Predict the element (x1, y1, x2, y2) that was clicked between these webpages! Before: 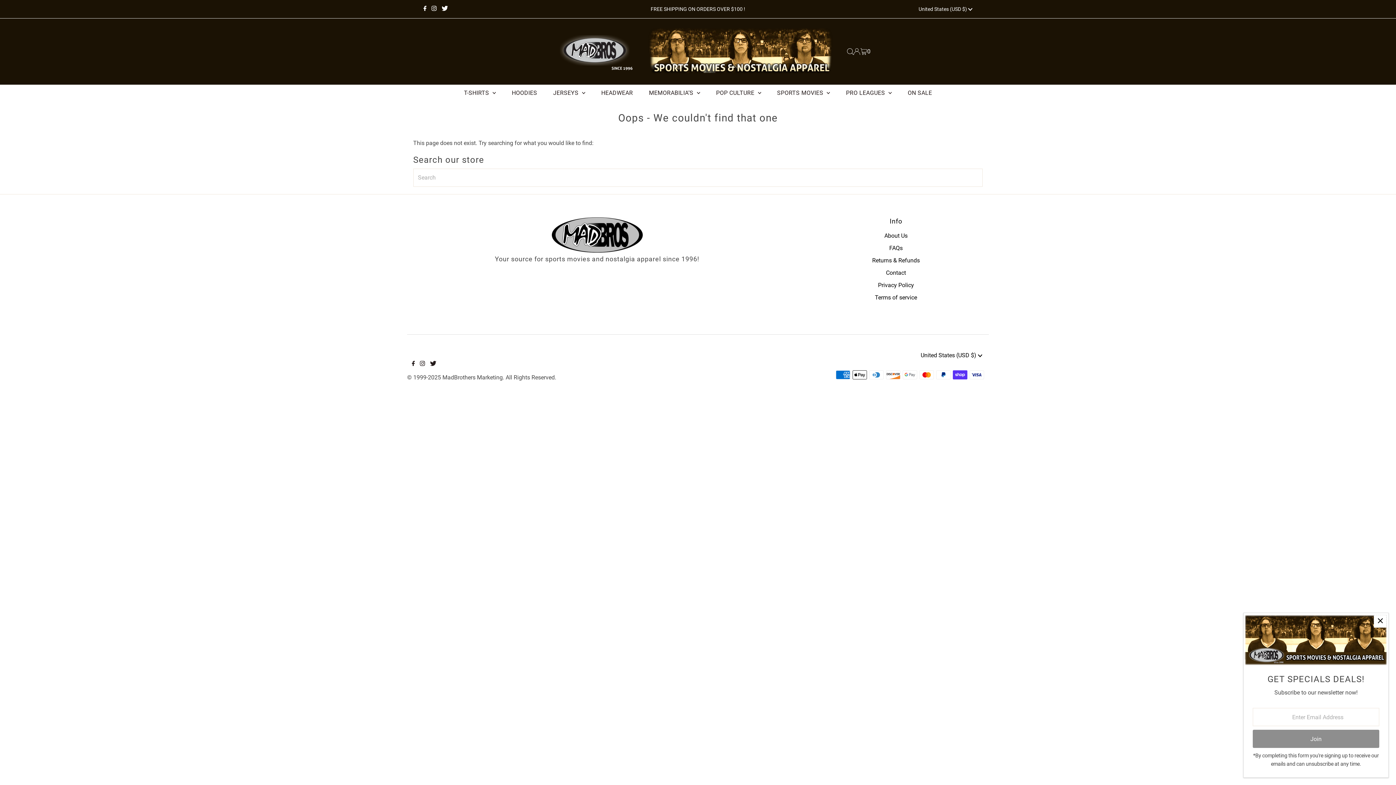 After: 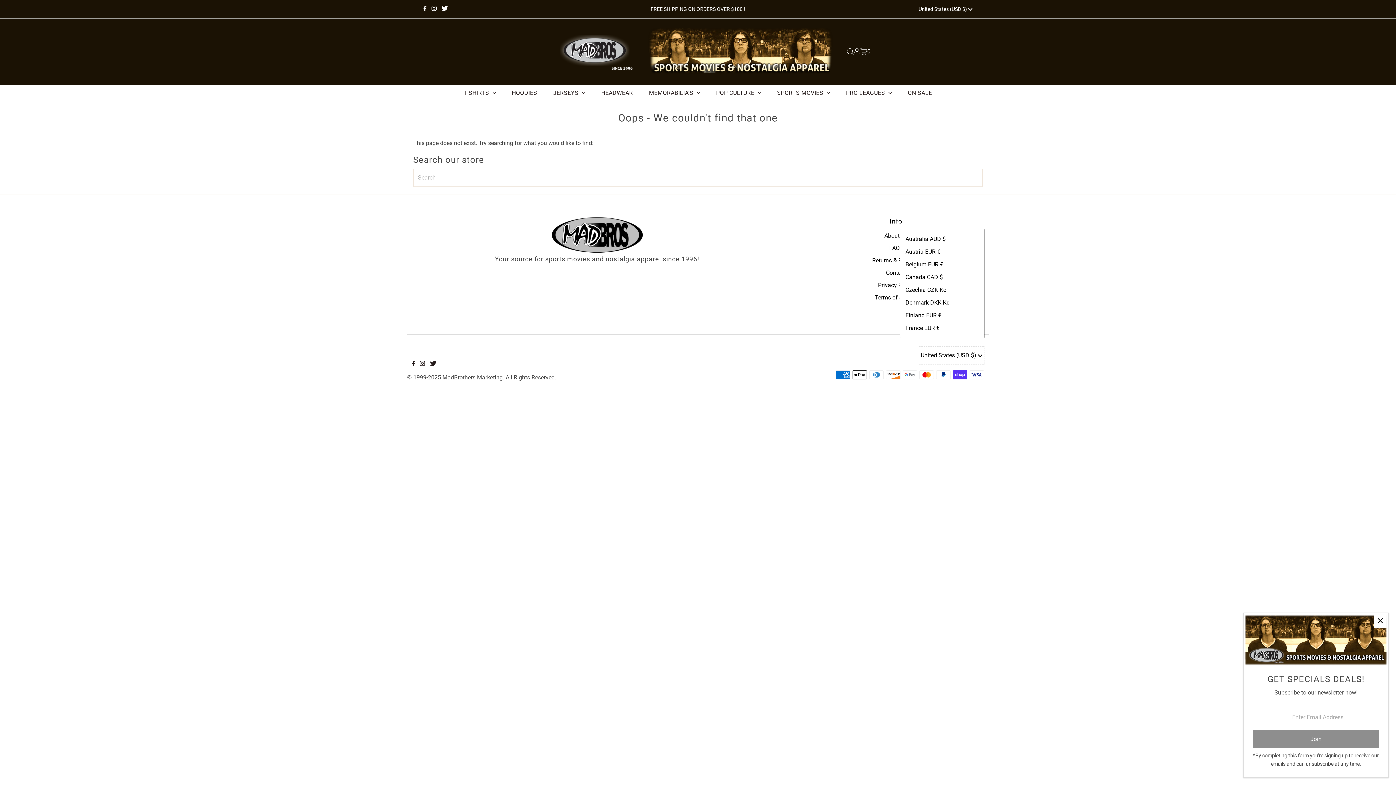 Action: bbox: (918, 346, 984, 364) label: United States (USD $) 